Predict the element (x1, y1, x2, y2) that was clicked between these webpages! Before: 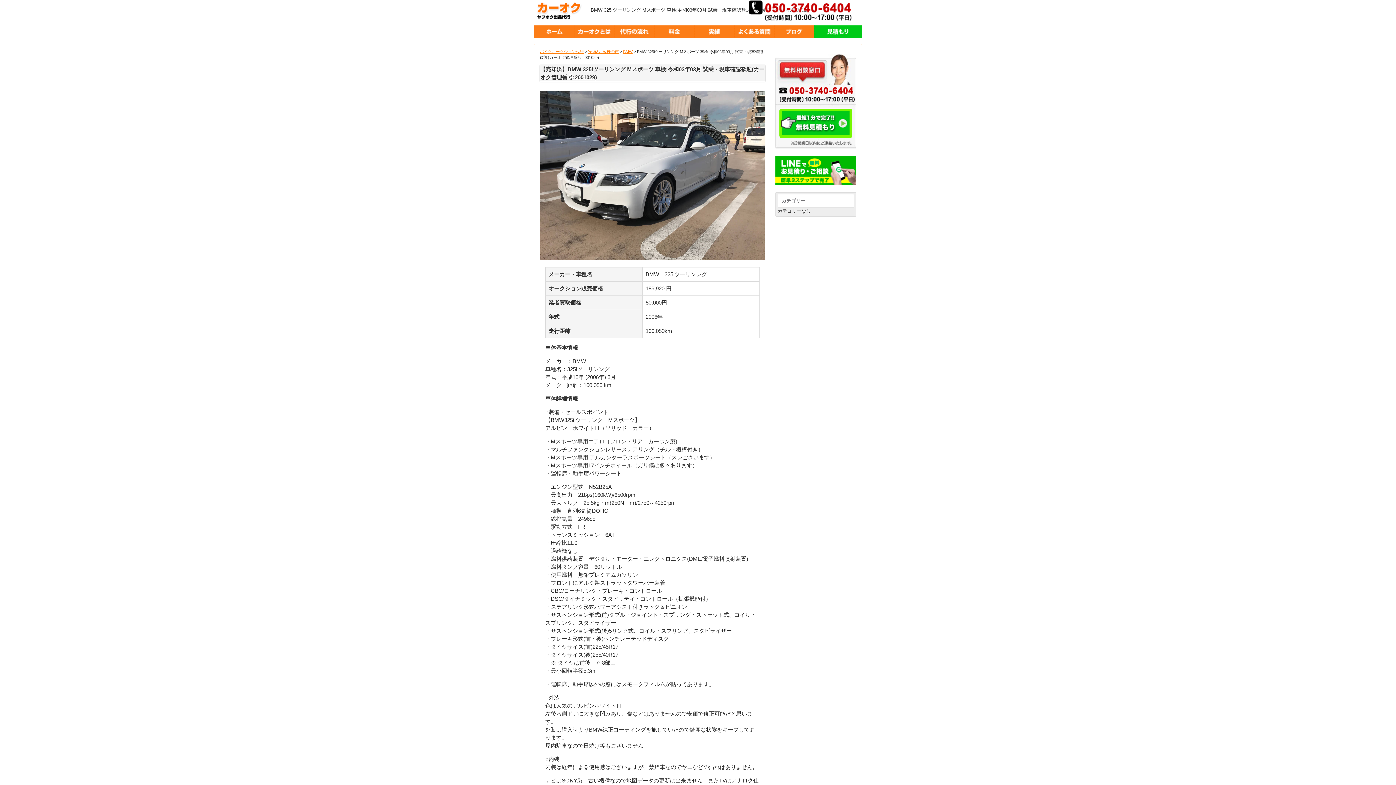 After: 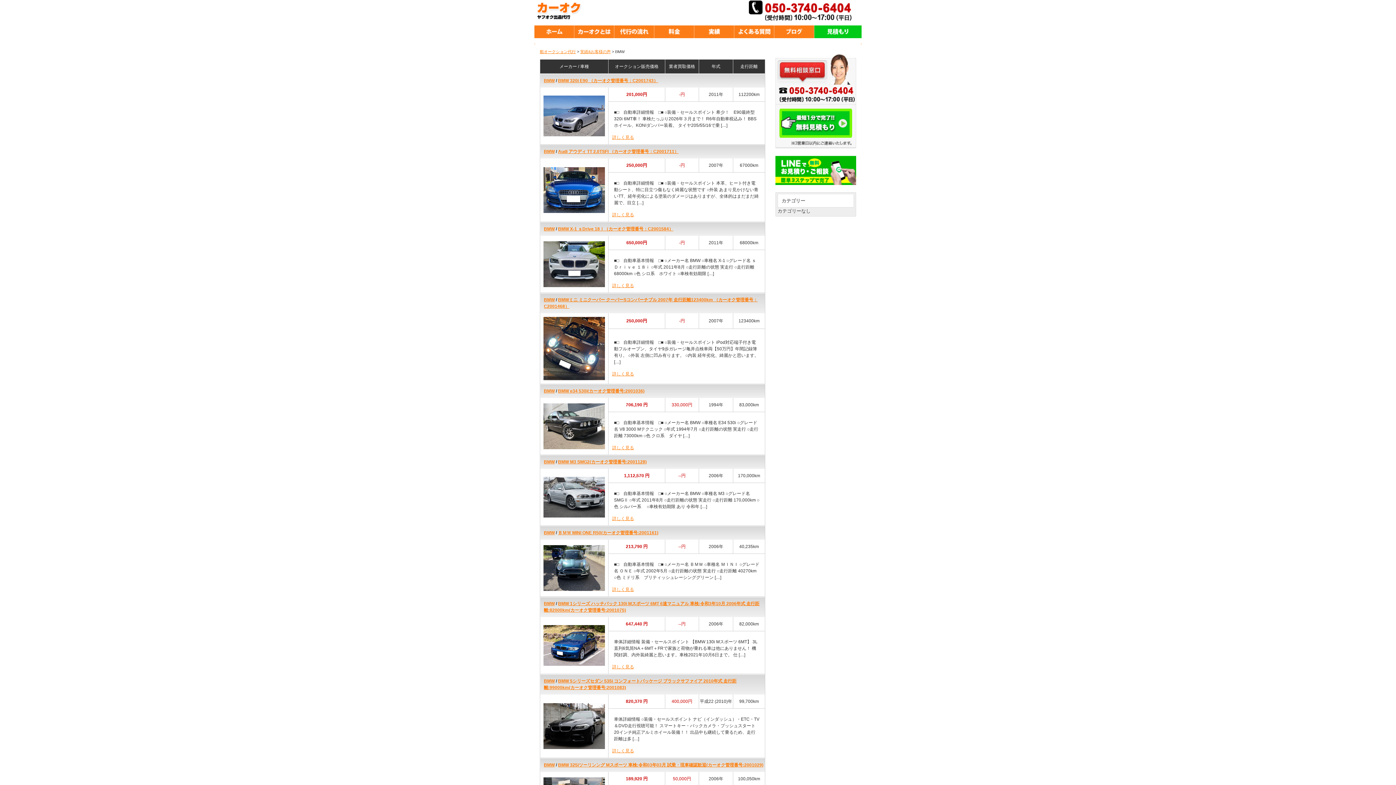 Action: bbox: (623, 49, 632, 53) label: BMW